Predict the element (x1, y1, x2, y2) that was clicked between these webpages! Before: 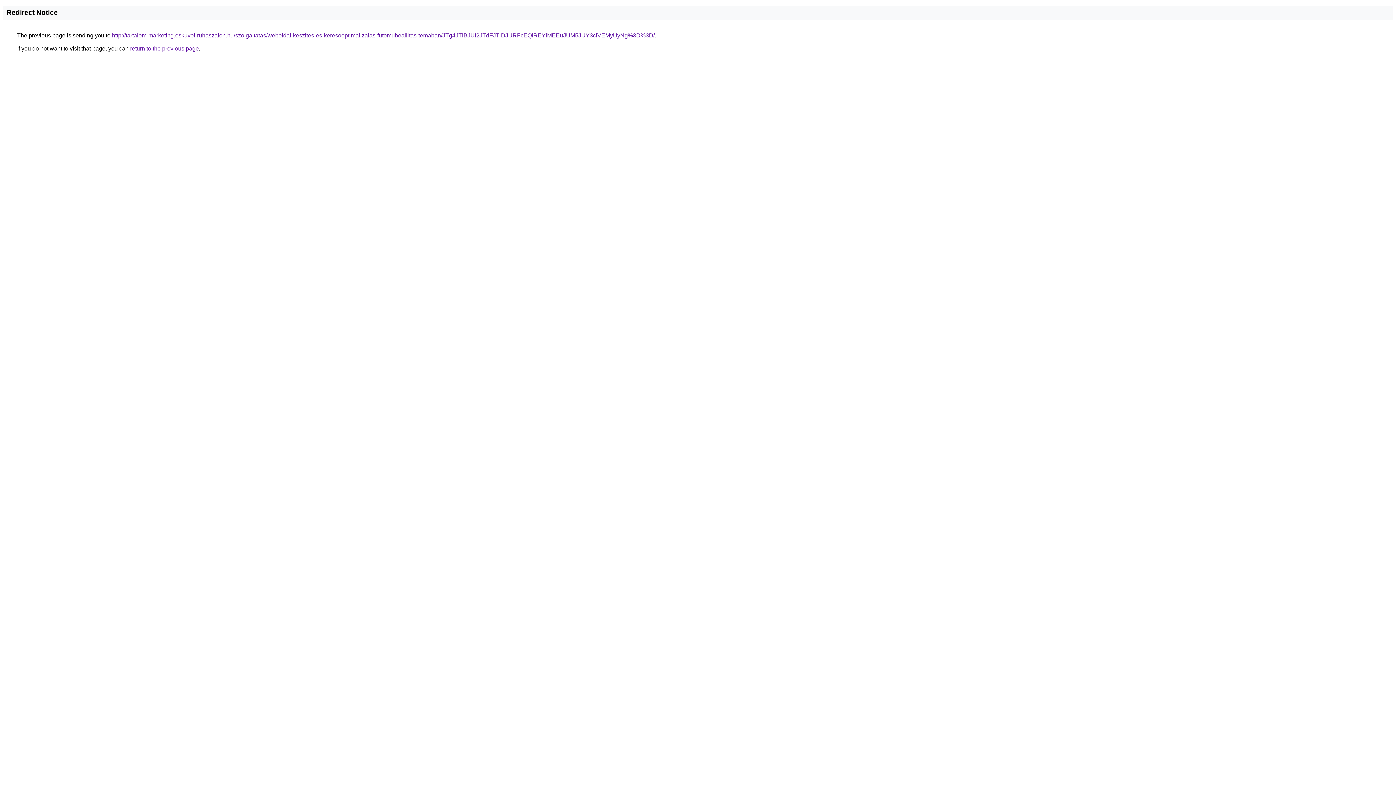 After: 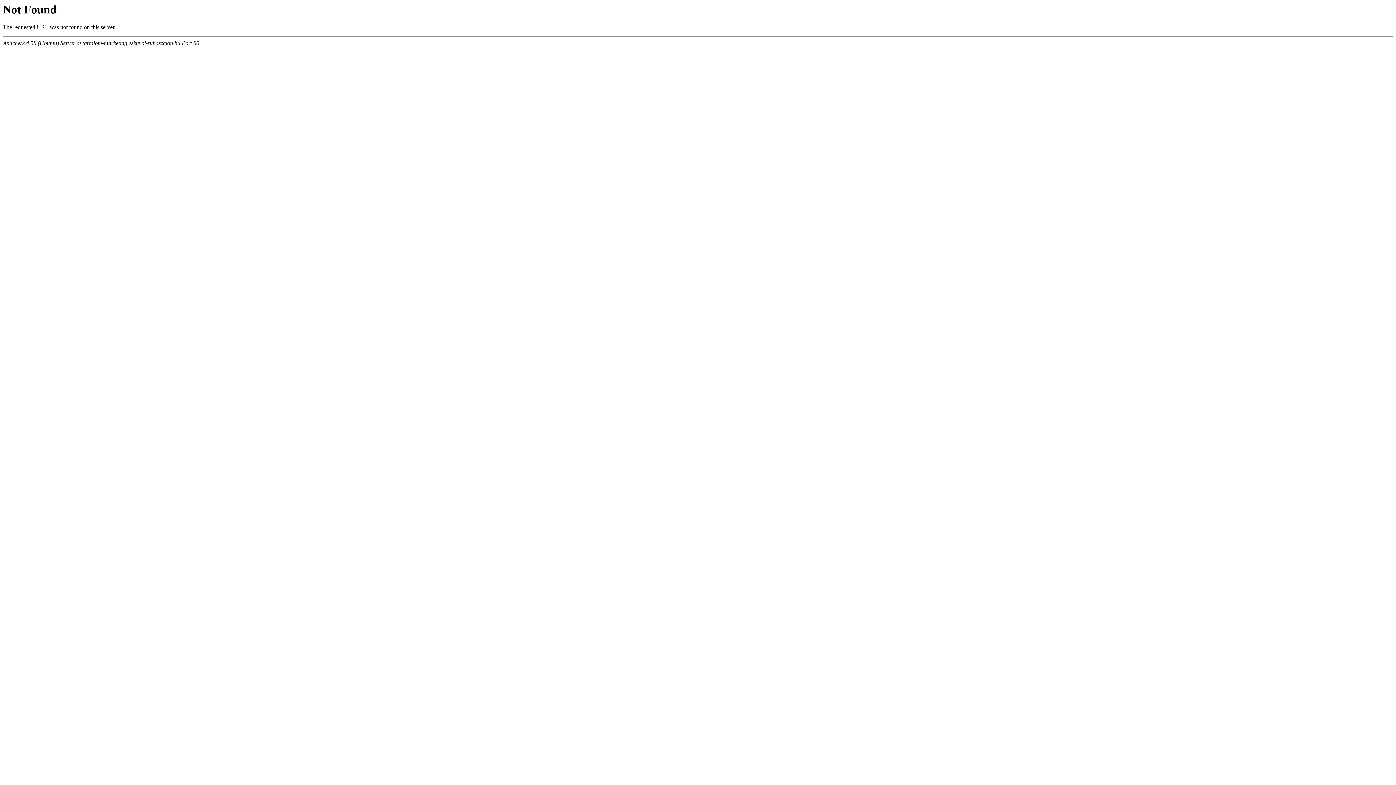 Action: bbox: (112, 32, 654, 38) label: http://tartalom-marketing.eskuvoi-ruhaszalon.hu/szolgaltatas/weboldal-keszites-es-keresooptimalizalas-futomubeallitas-temaban/JTg4JTlBJUI2JTdFJTlDJURFcEQlREYlMEEuJUM5JUY3ciVEMyUyNg%3D%3D/